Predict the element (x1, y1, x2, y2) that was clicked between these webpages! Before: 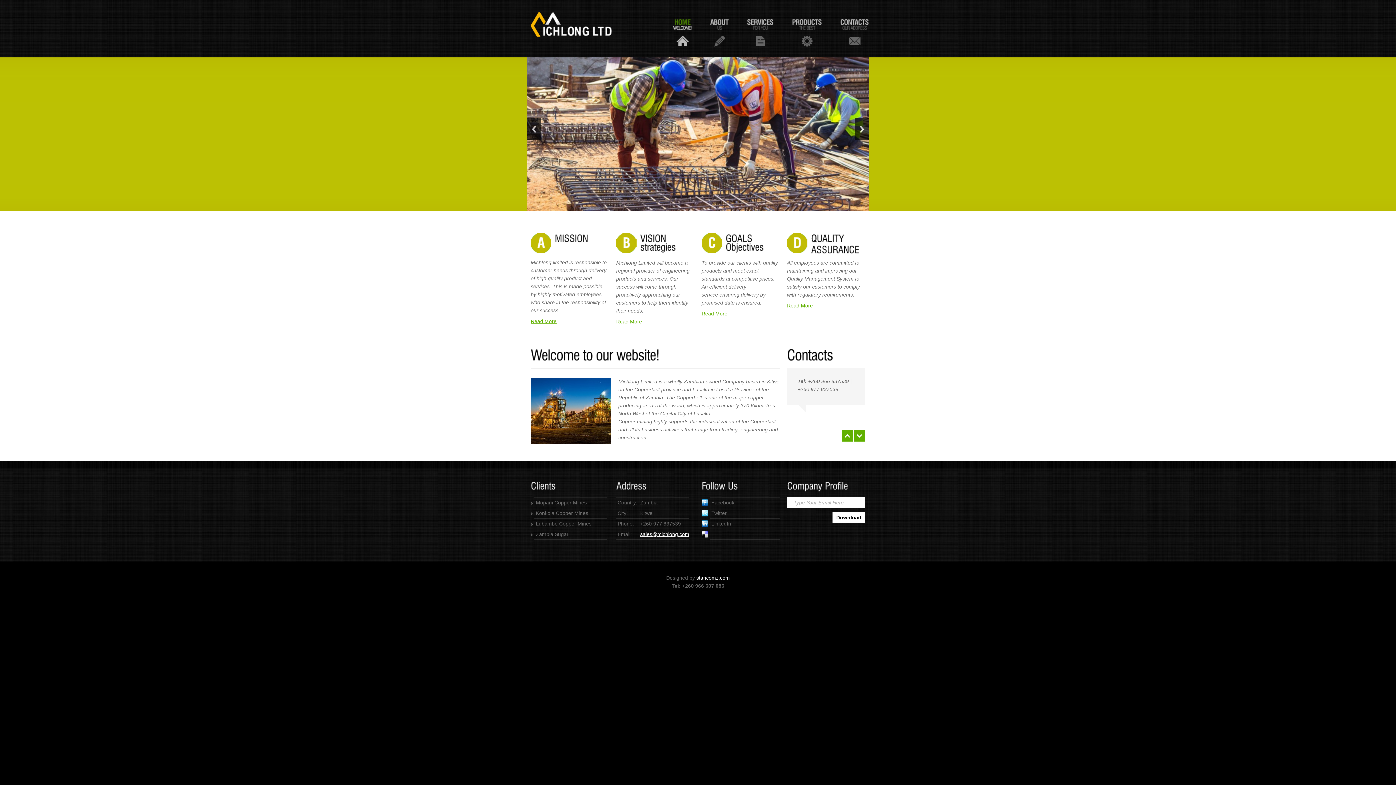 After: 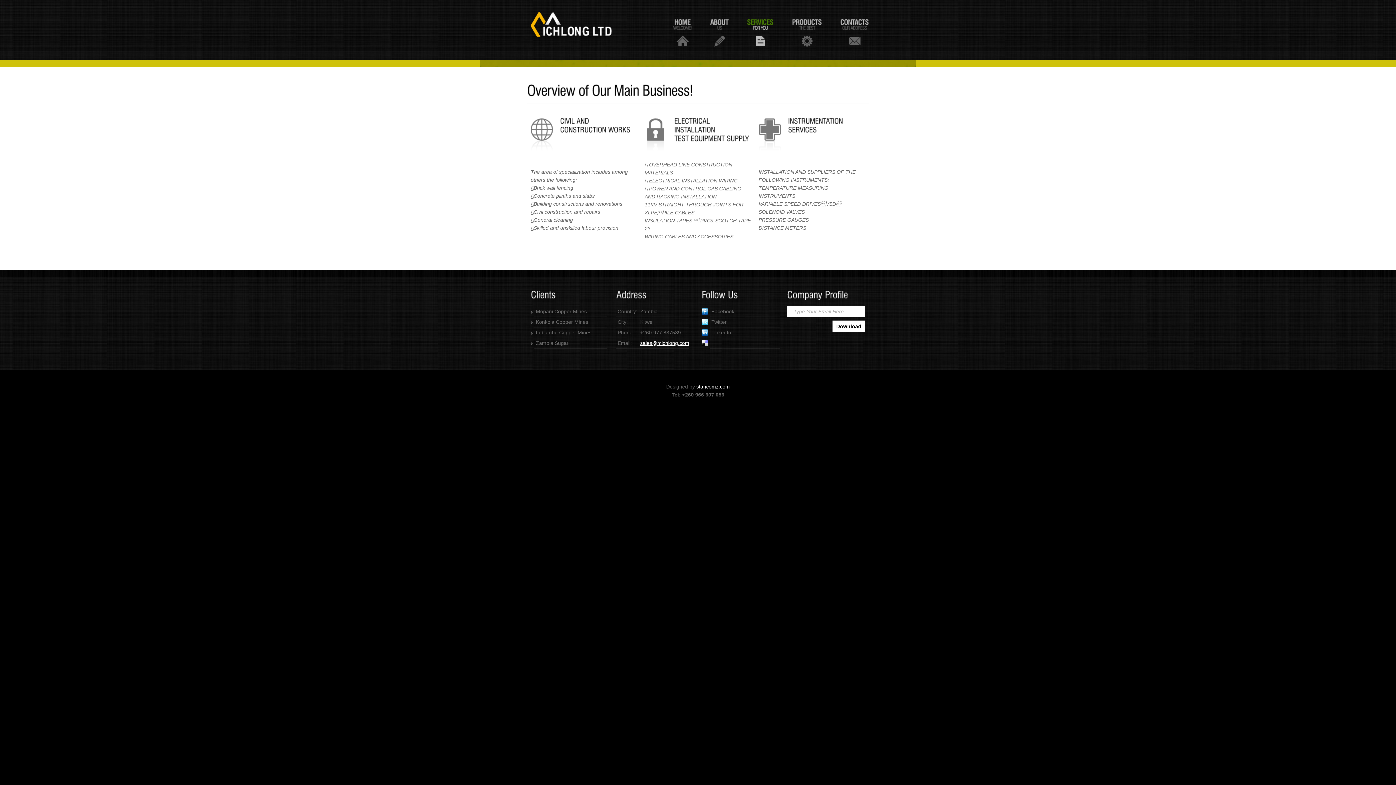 Action: label: SERVICES
FOR
YOU bbox: (747, 17, 773, 46)